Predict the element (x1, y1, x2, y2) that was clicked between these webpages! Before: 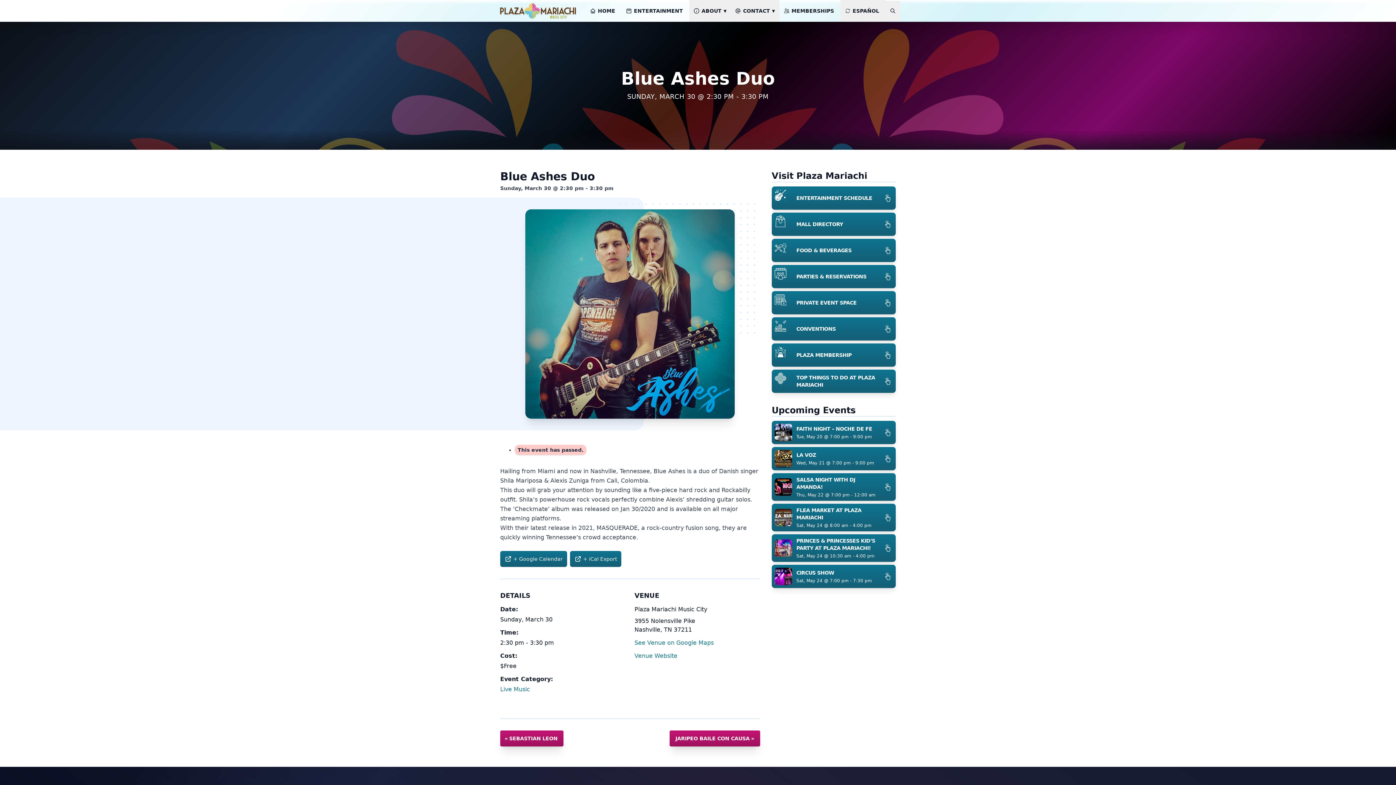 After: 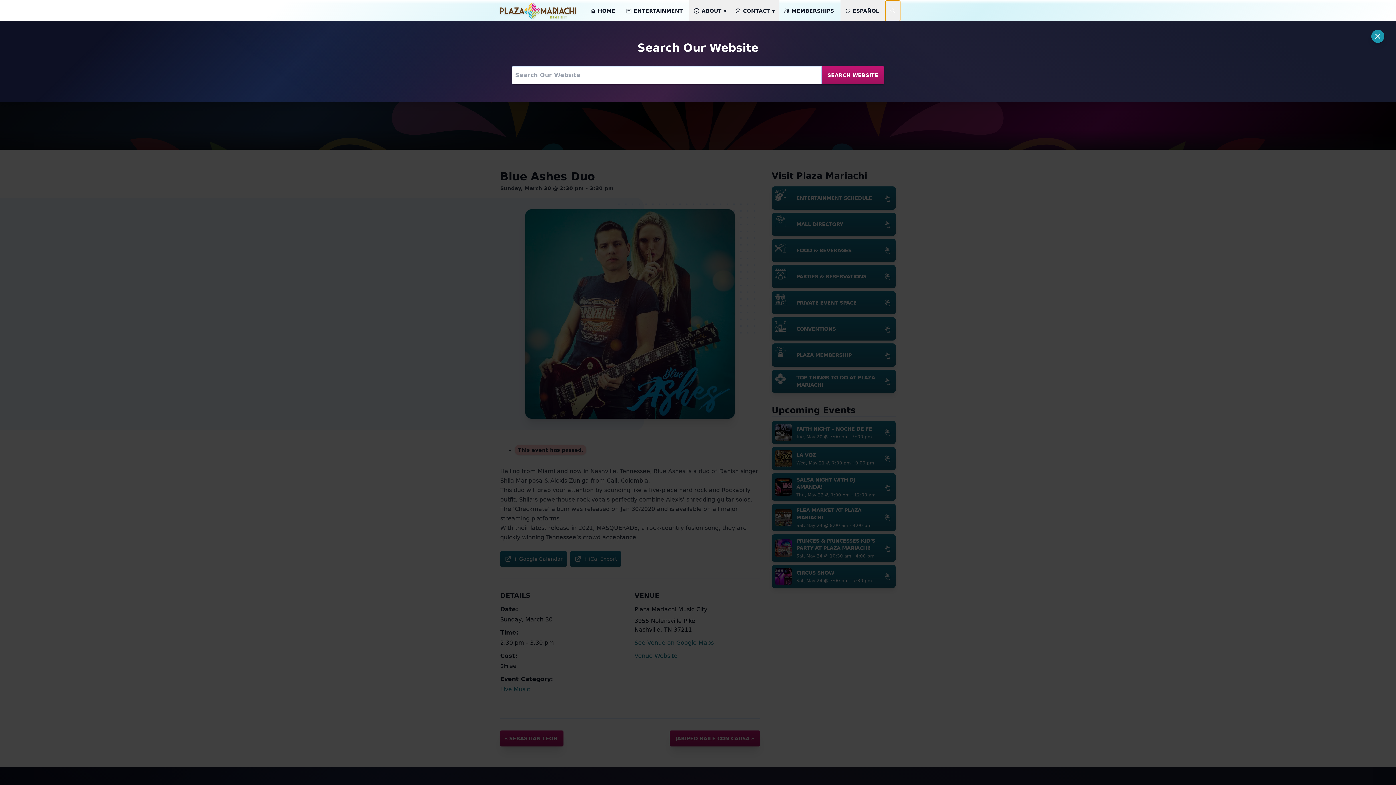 Action: bbox: (885, 0, 900, 21)